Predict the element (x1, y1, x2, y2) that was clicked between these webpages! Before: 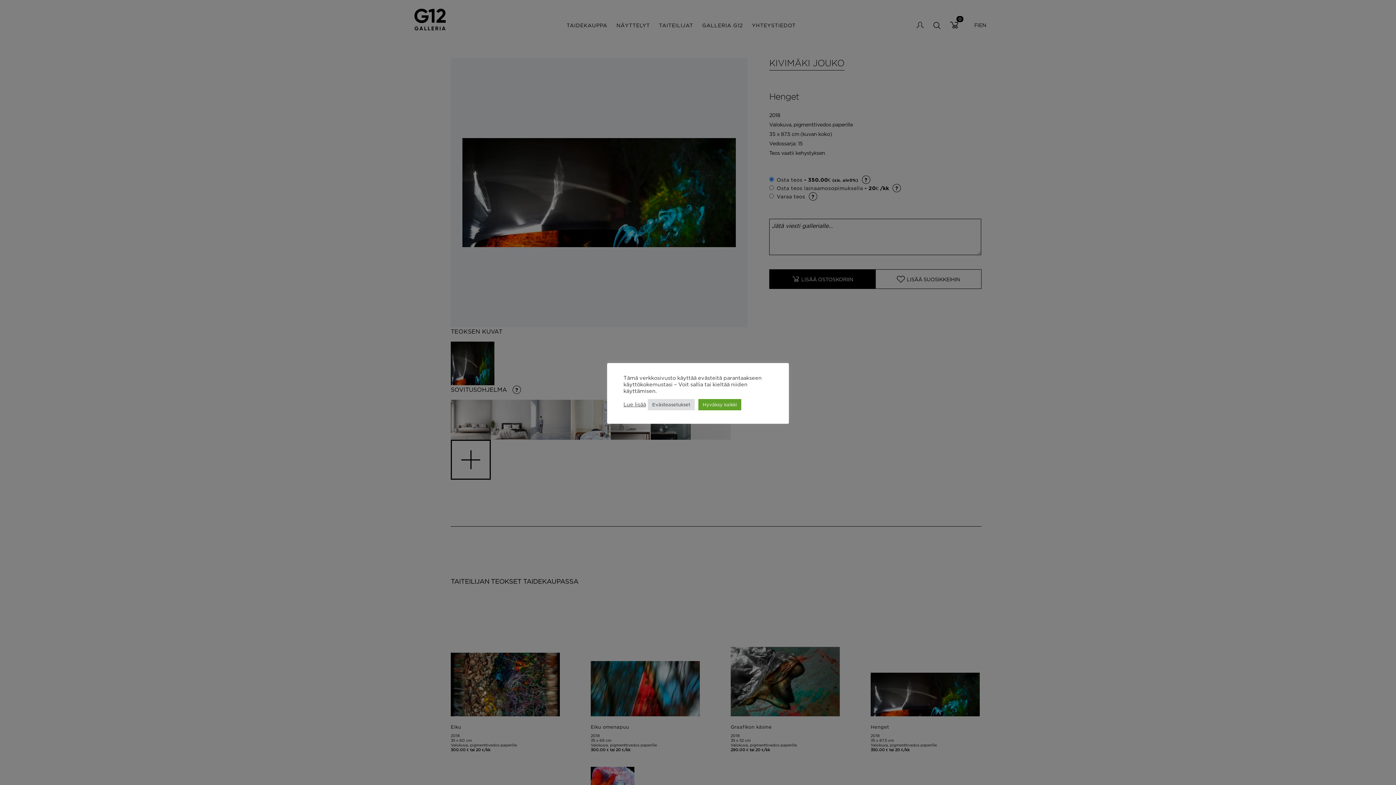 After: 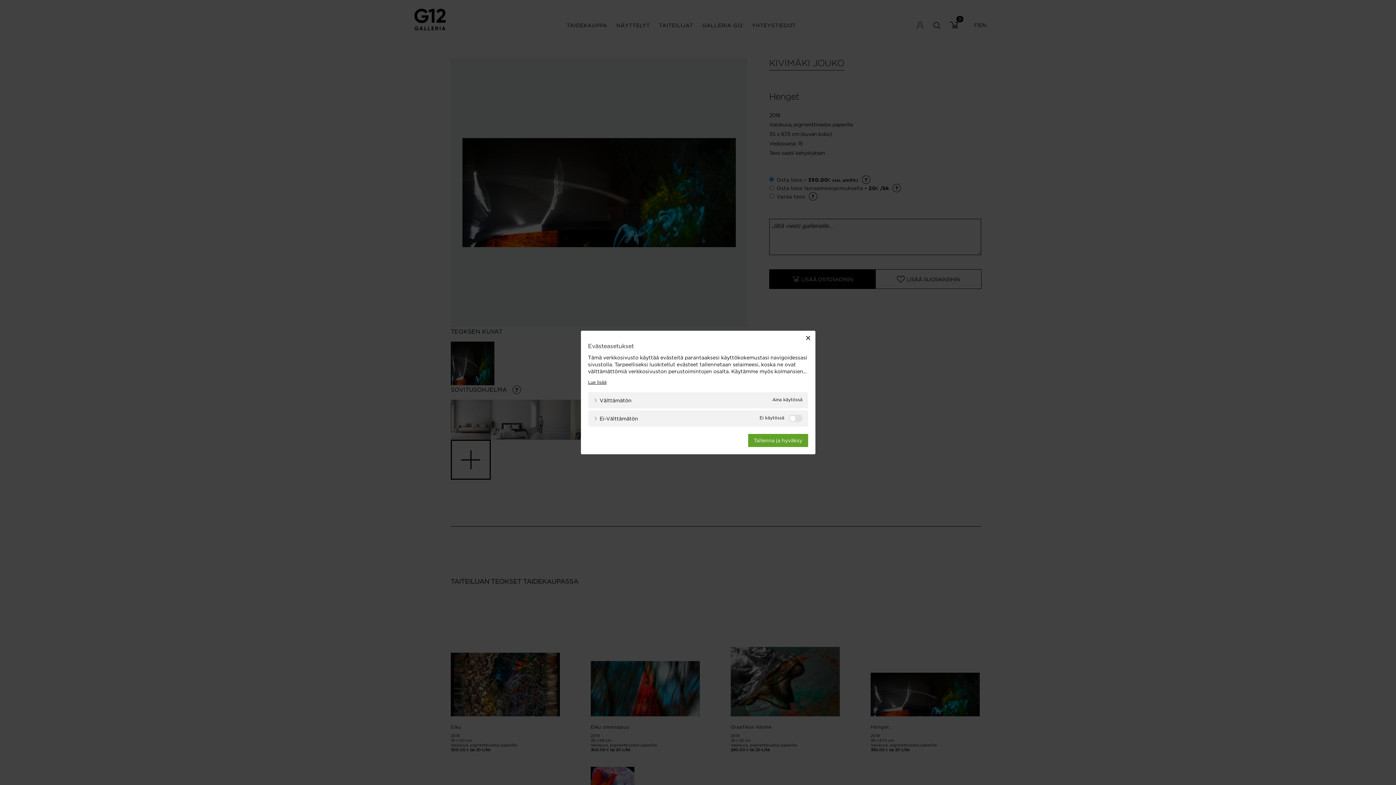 Action: label: Evästeasetukset bbox: (648, 399, 694, 410)